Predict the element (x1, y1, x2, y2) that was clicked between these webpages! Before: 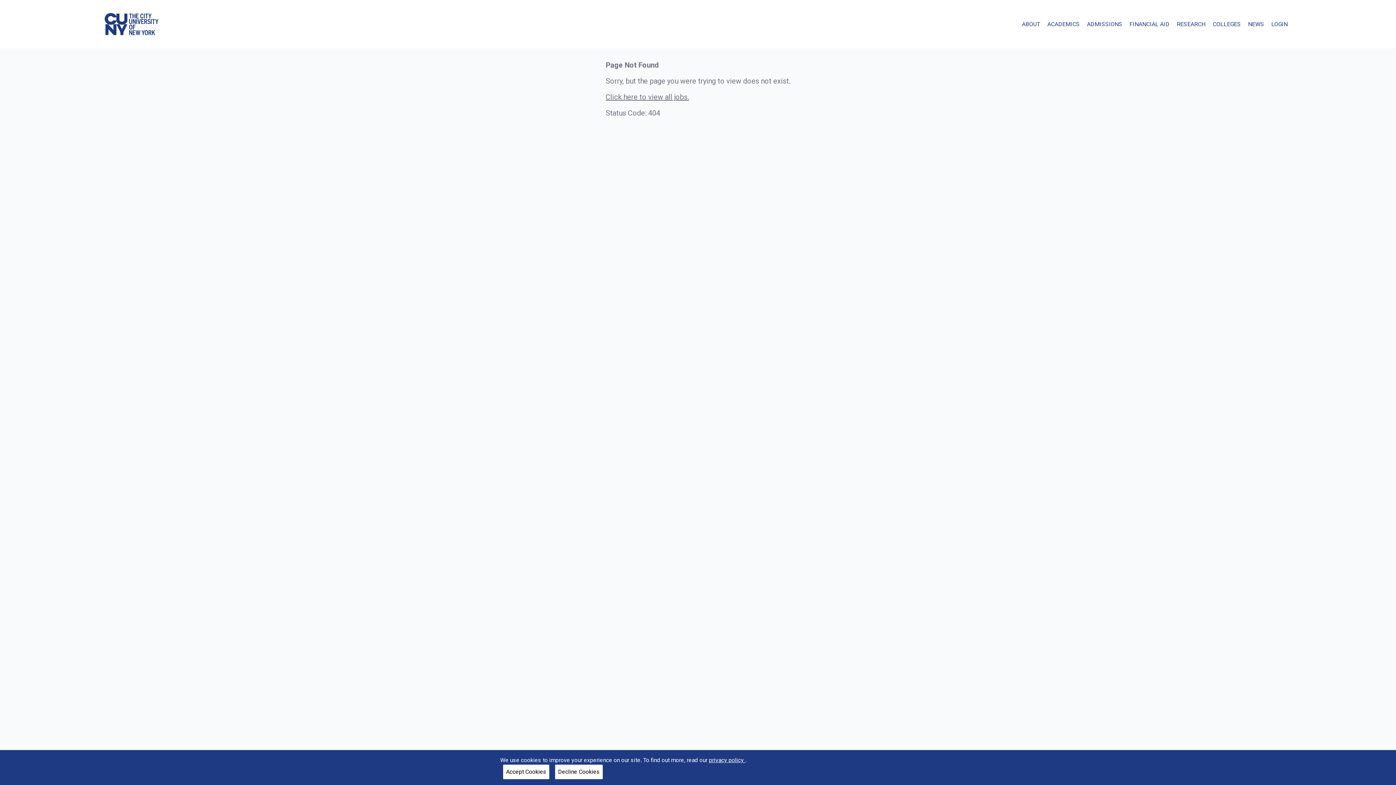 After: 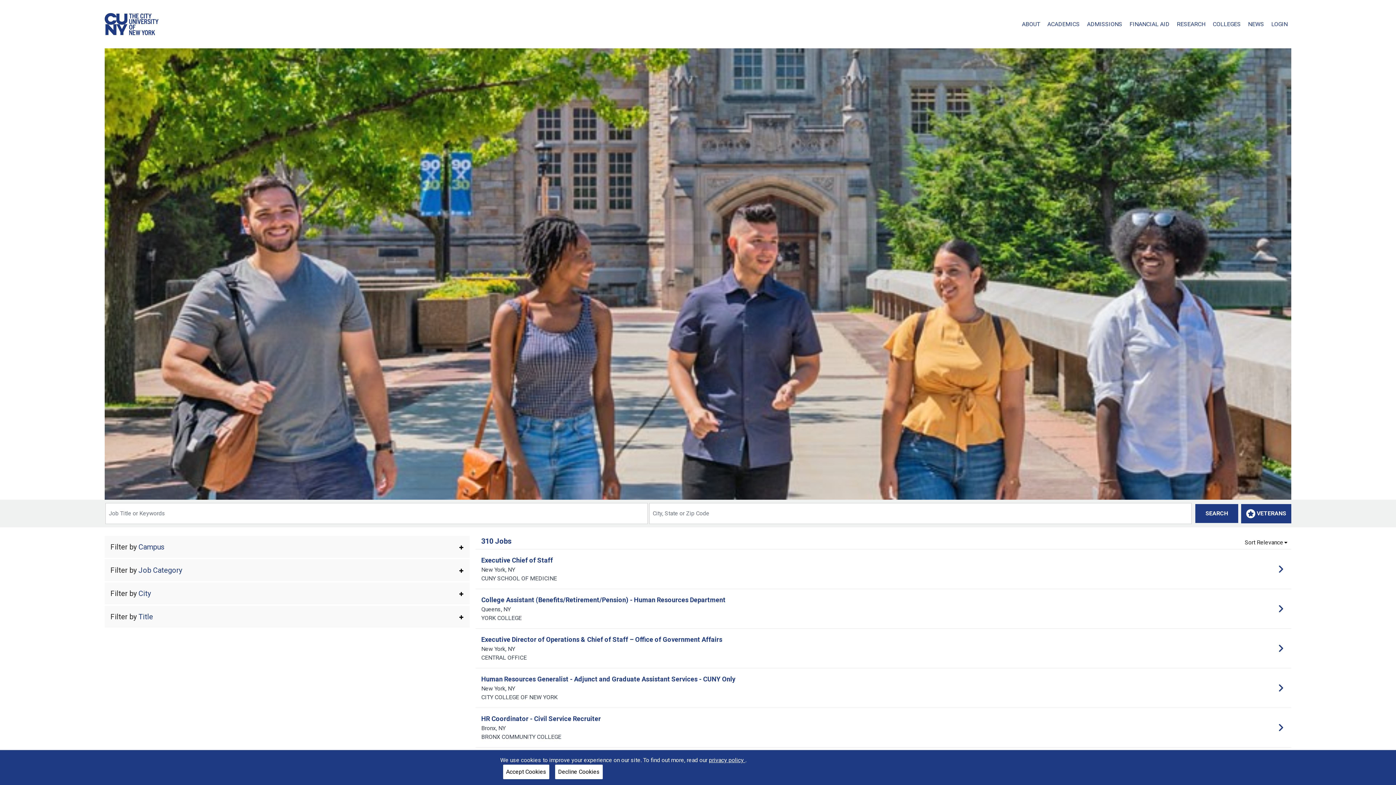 Action: bbox: (104, 13, 158, 35) label: philips careers home